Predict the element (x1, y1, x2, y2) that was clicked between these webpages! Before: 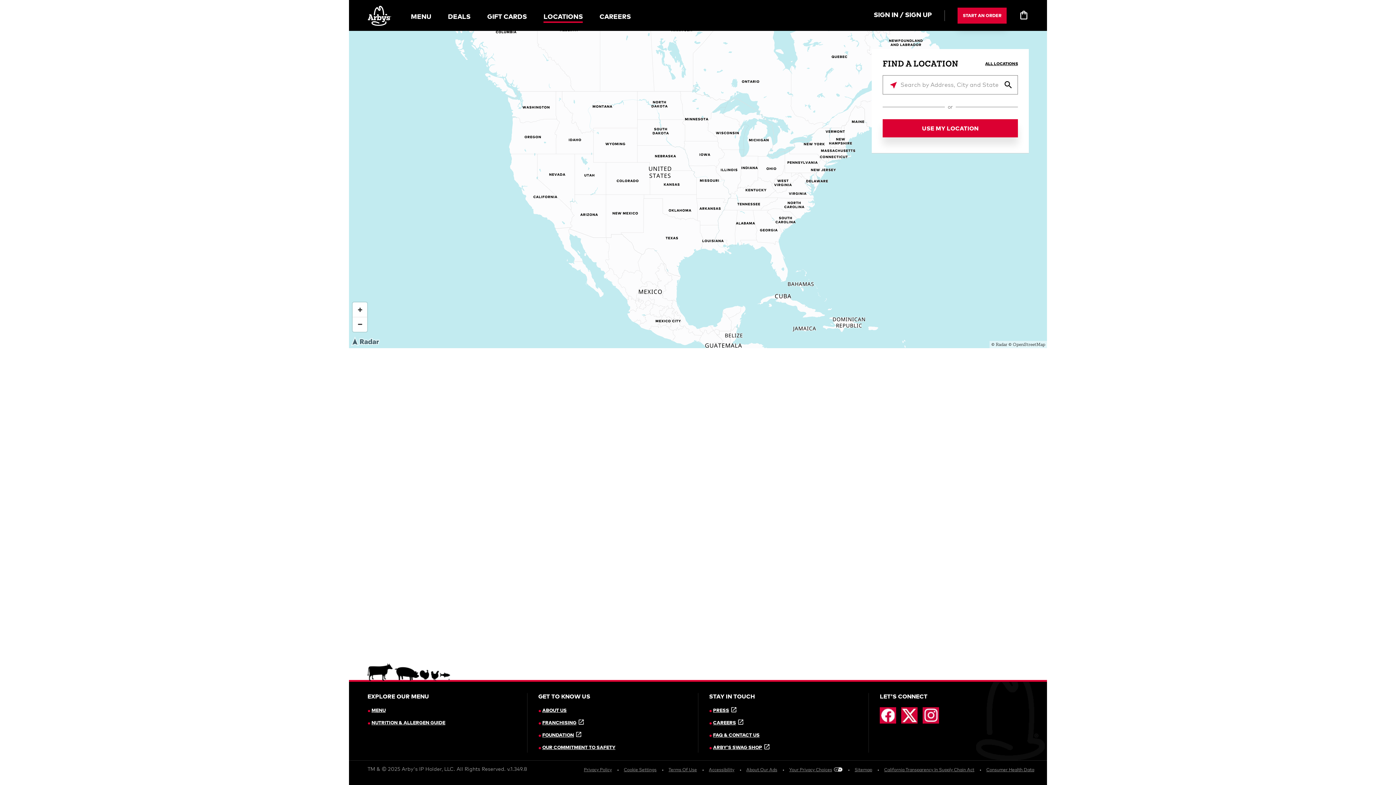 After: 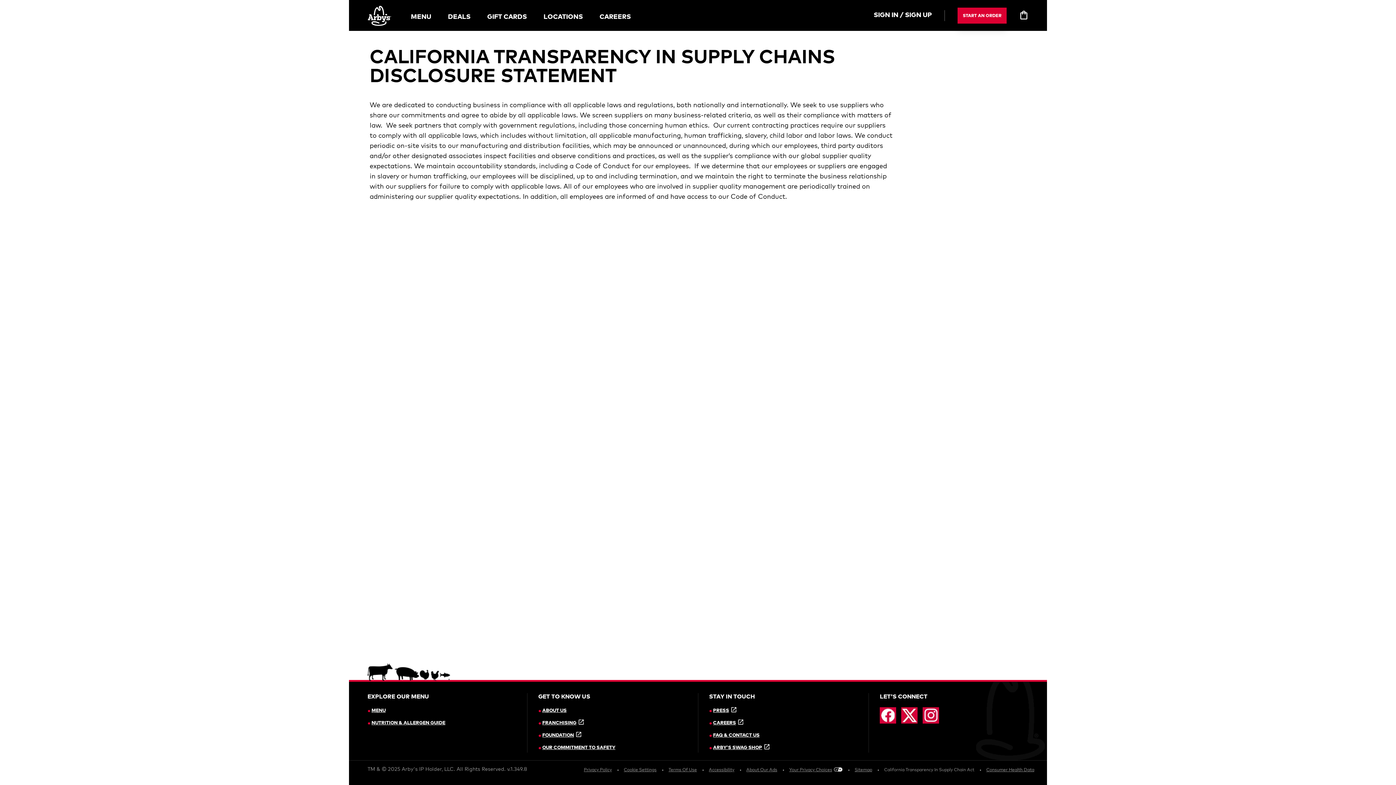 Action: bbox: (884, 766, 974, 773) label: California Transparency In Supply Chain Act